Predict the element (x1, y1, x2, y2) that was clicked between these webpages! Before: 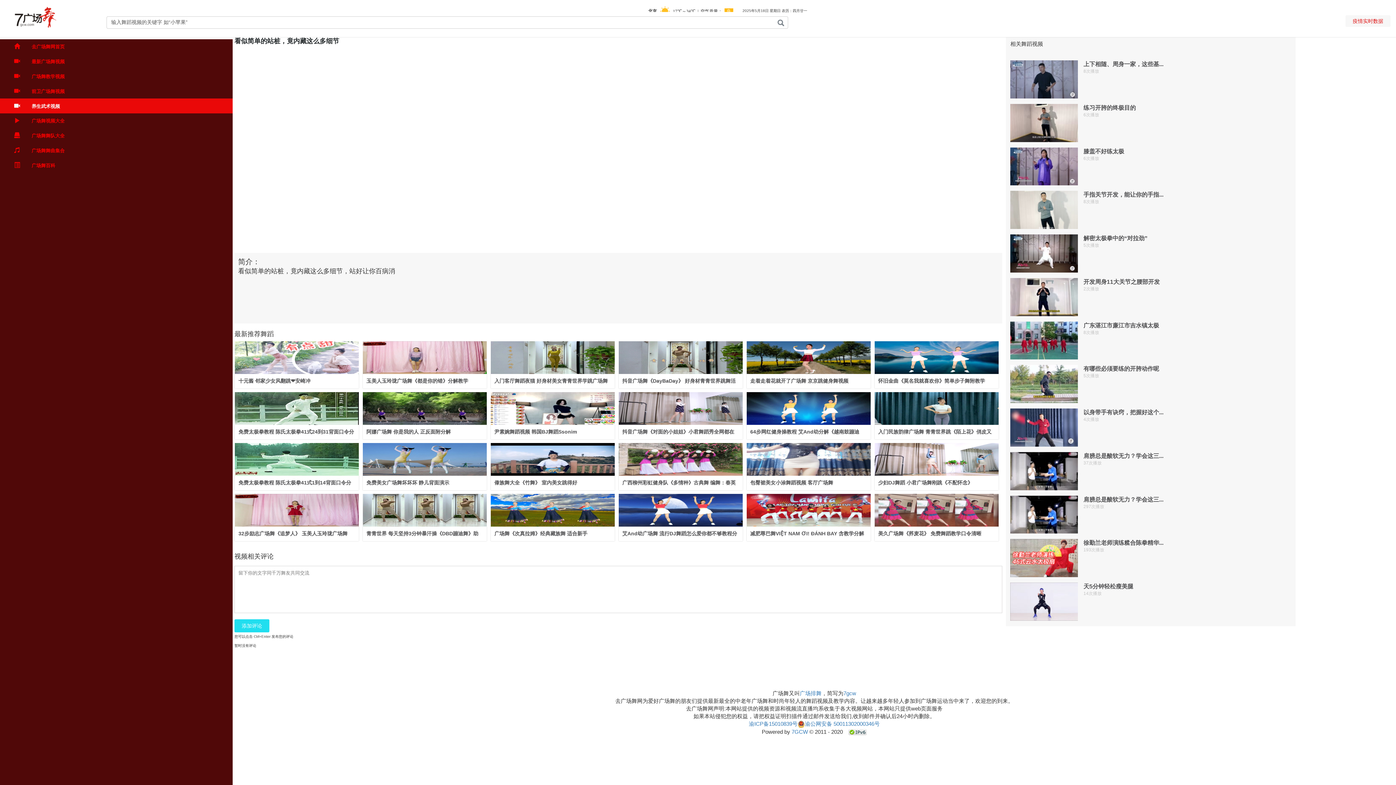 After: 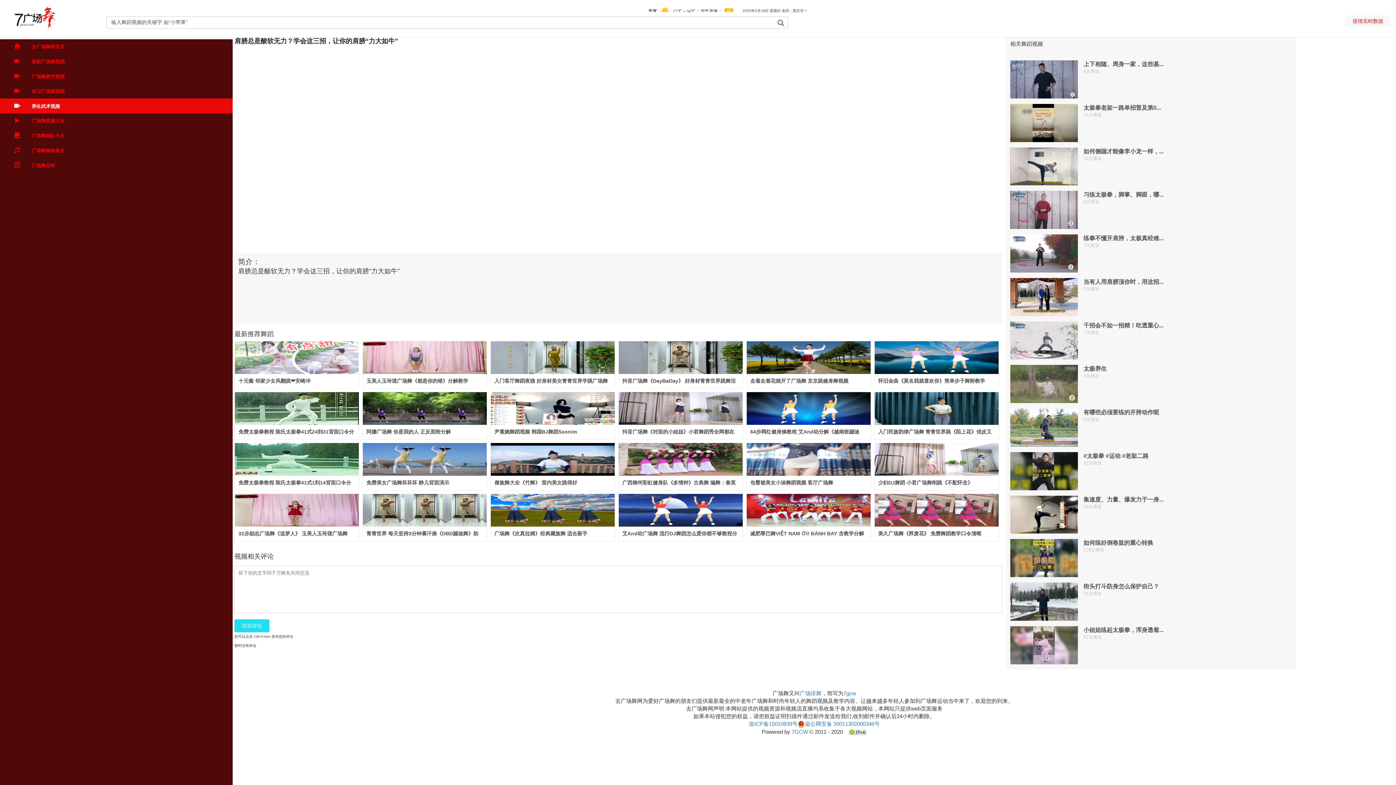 Action: bbox: (1083, 496, 1163, 502) label: 肩膀总是酸软无力？学会这三...